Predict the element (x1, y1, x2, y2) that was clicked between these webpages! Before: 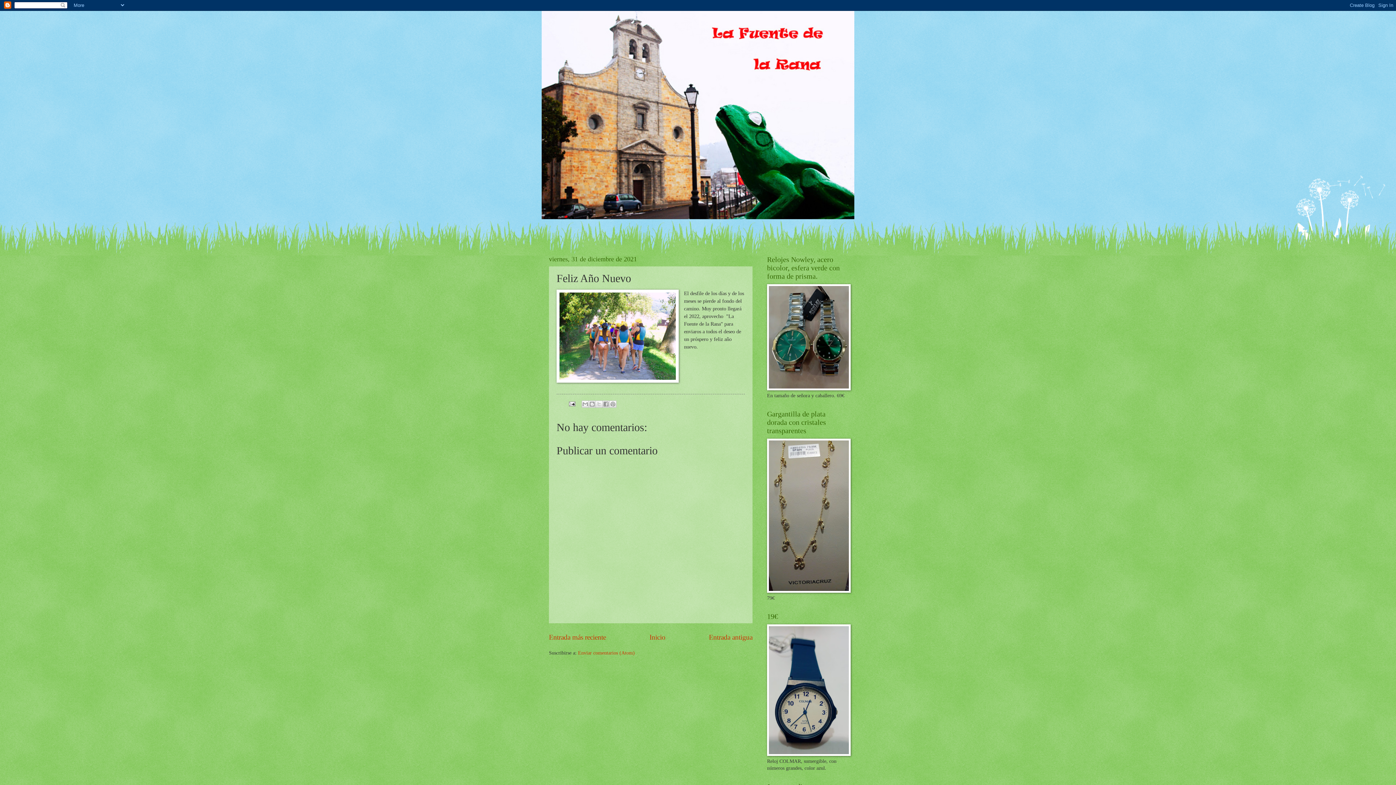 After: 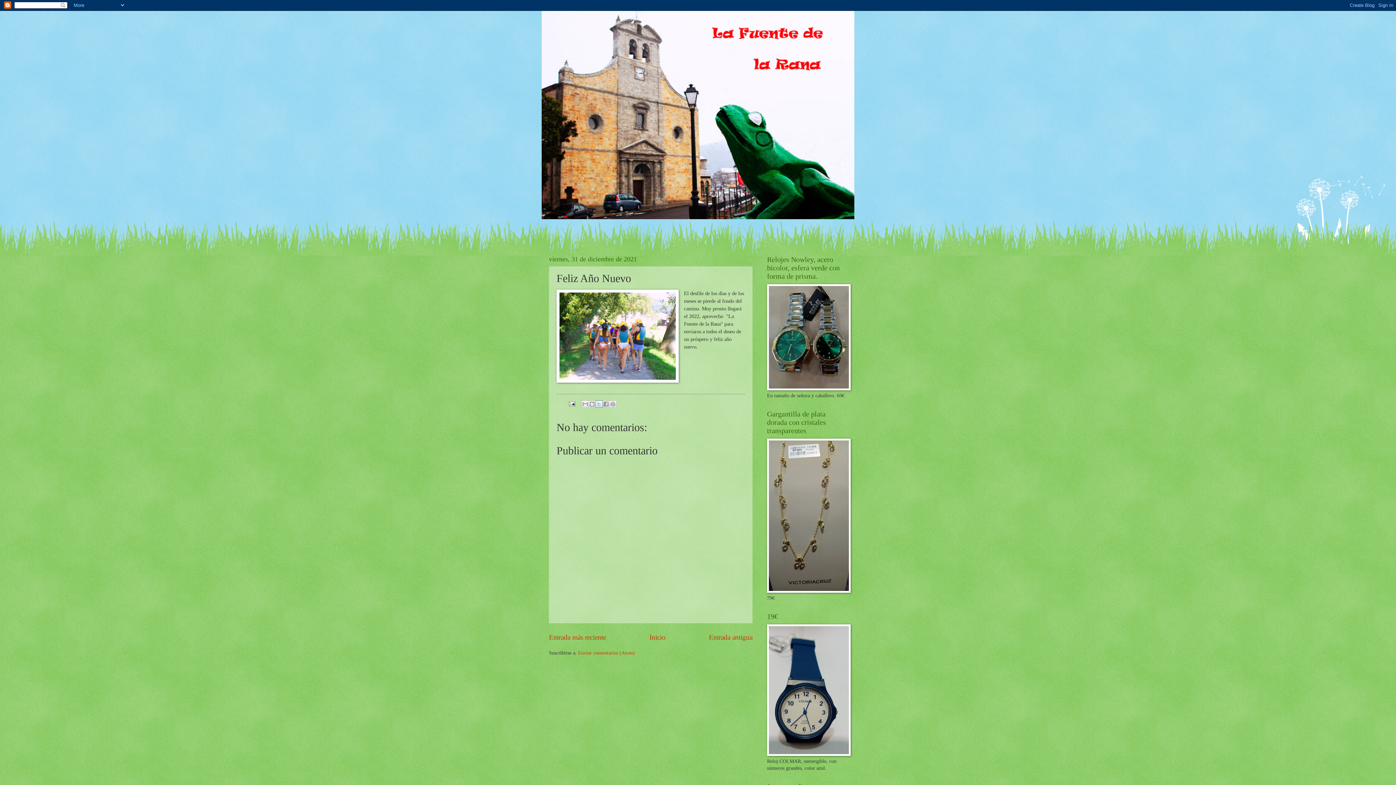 Action: label: Compartir en X bbox: (595, 400, 603, 407)